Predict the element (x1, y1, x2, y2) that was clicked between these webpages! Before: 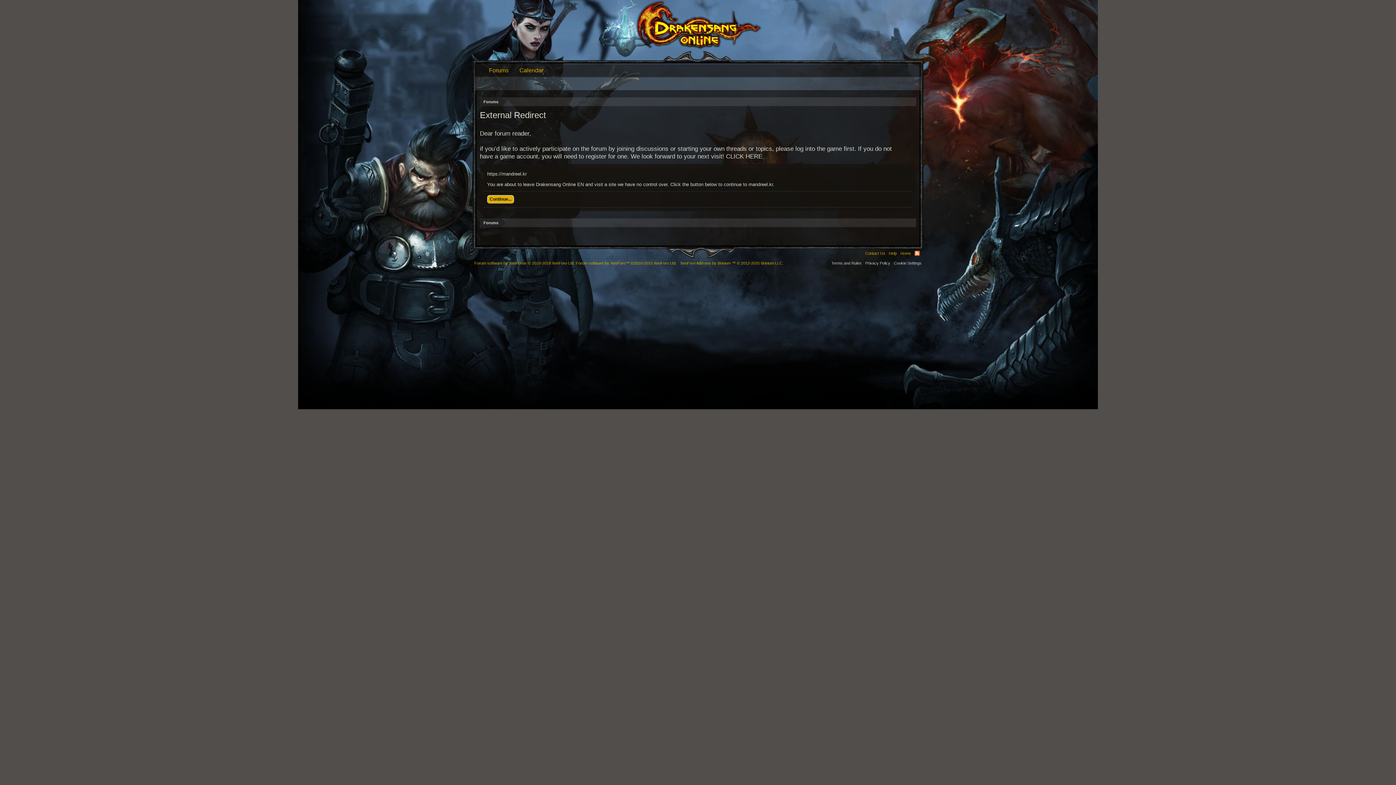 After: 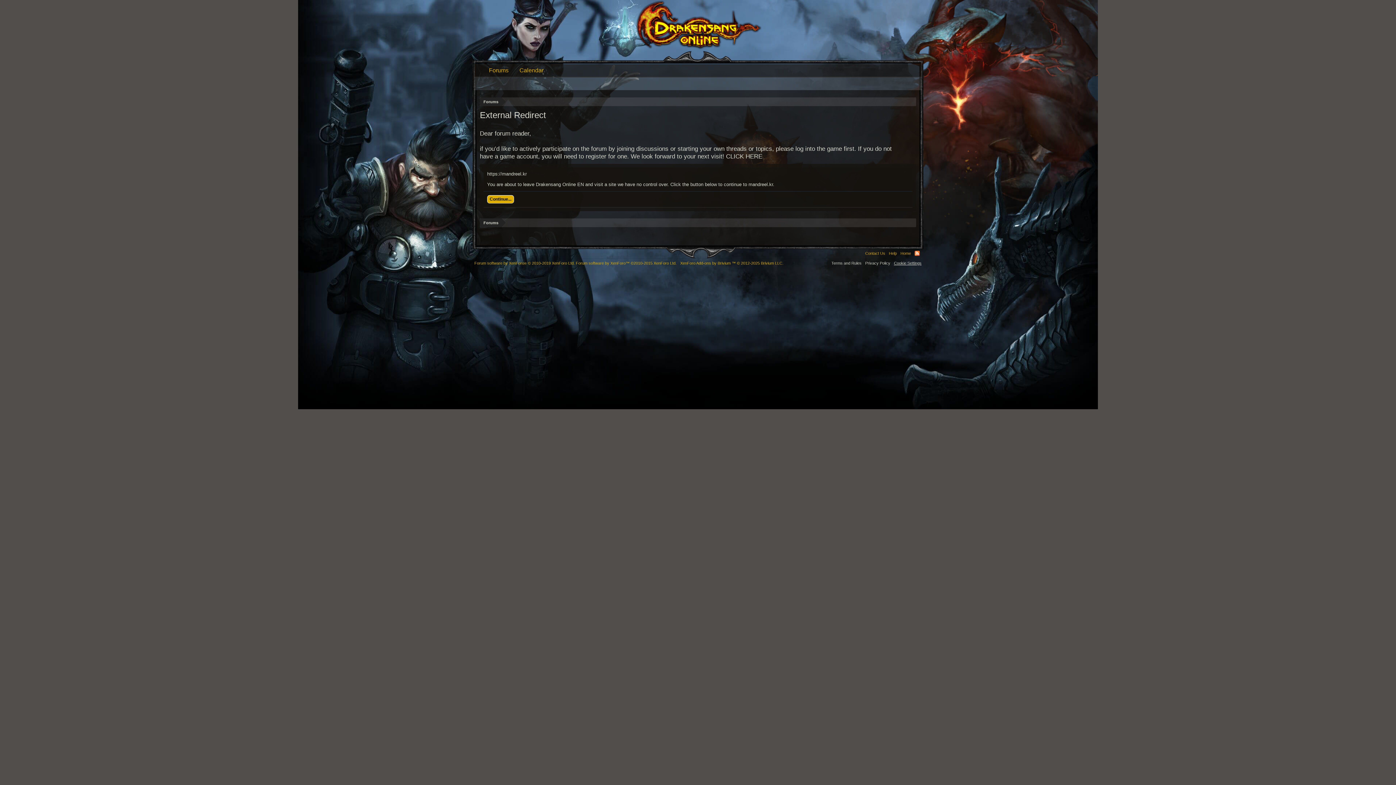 Action: label: Cookie Settings bbox: (894, 261, 921, 265)